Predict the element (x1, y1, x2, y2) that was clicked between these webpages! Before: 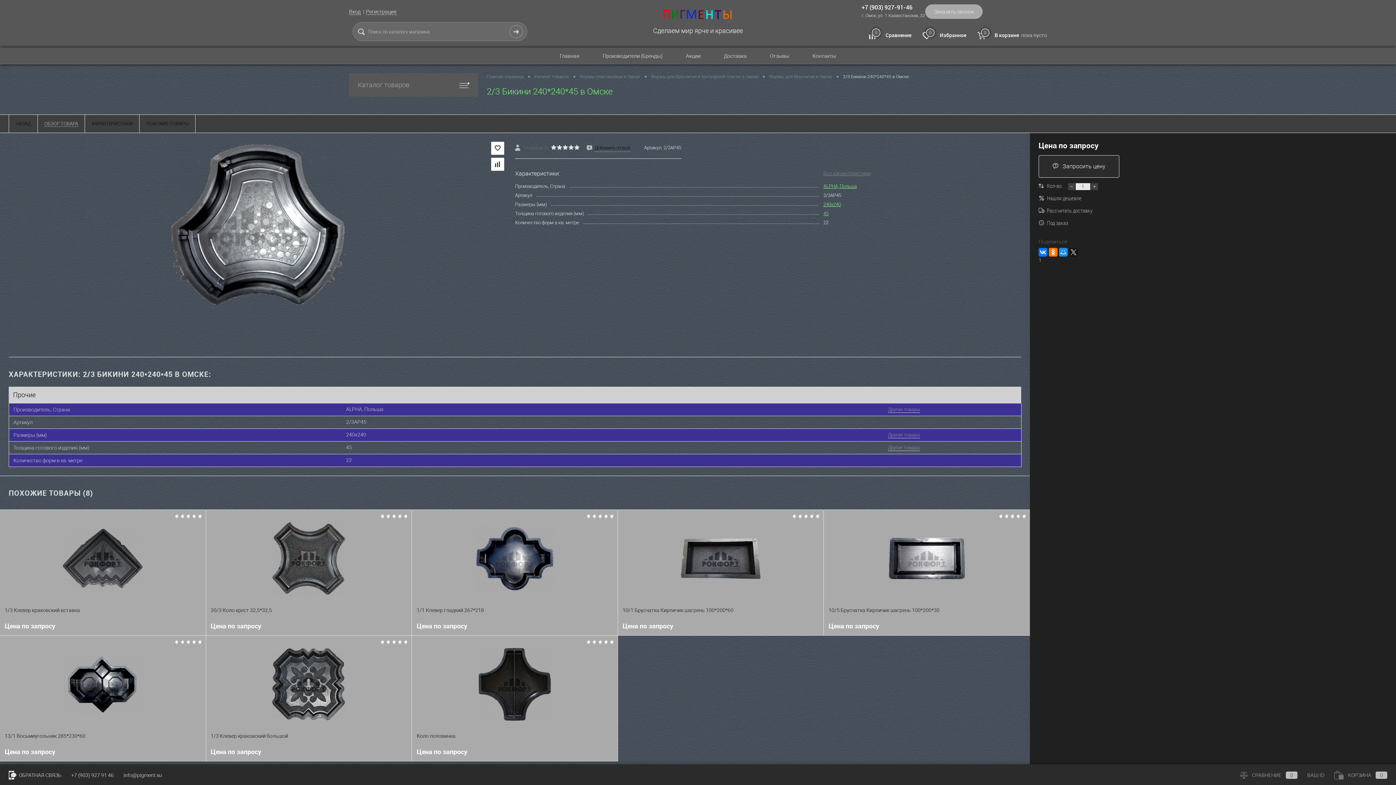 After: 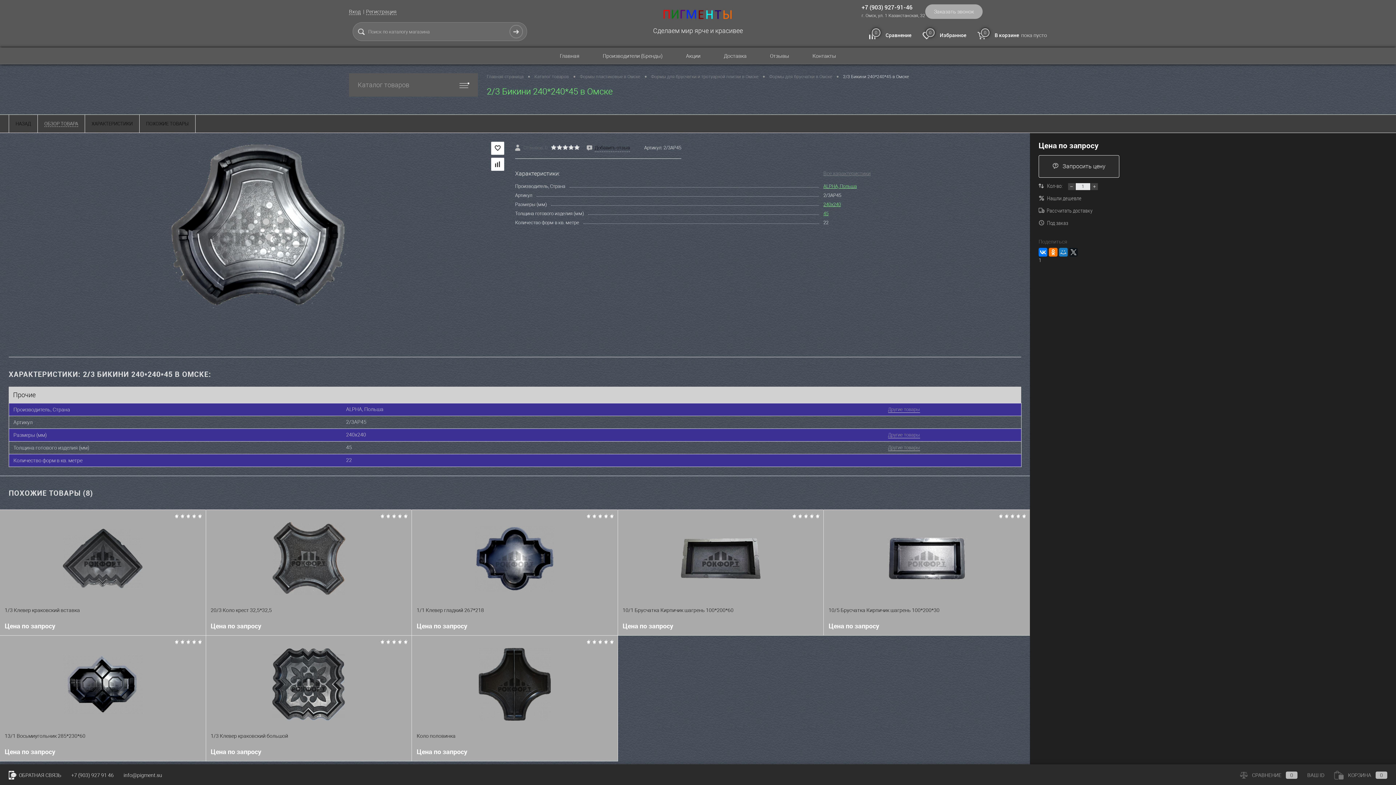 Action: bbox: (1059, 248, 1068, 256)